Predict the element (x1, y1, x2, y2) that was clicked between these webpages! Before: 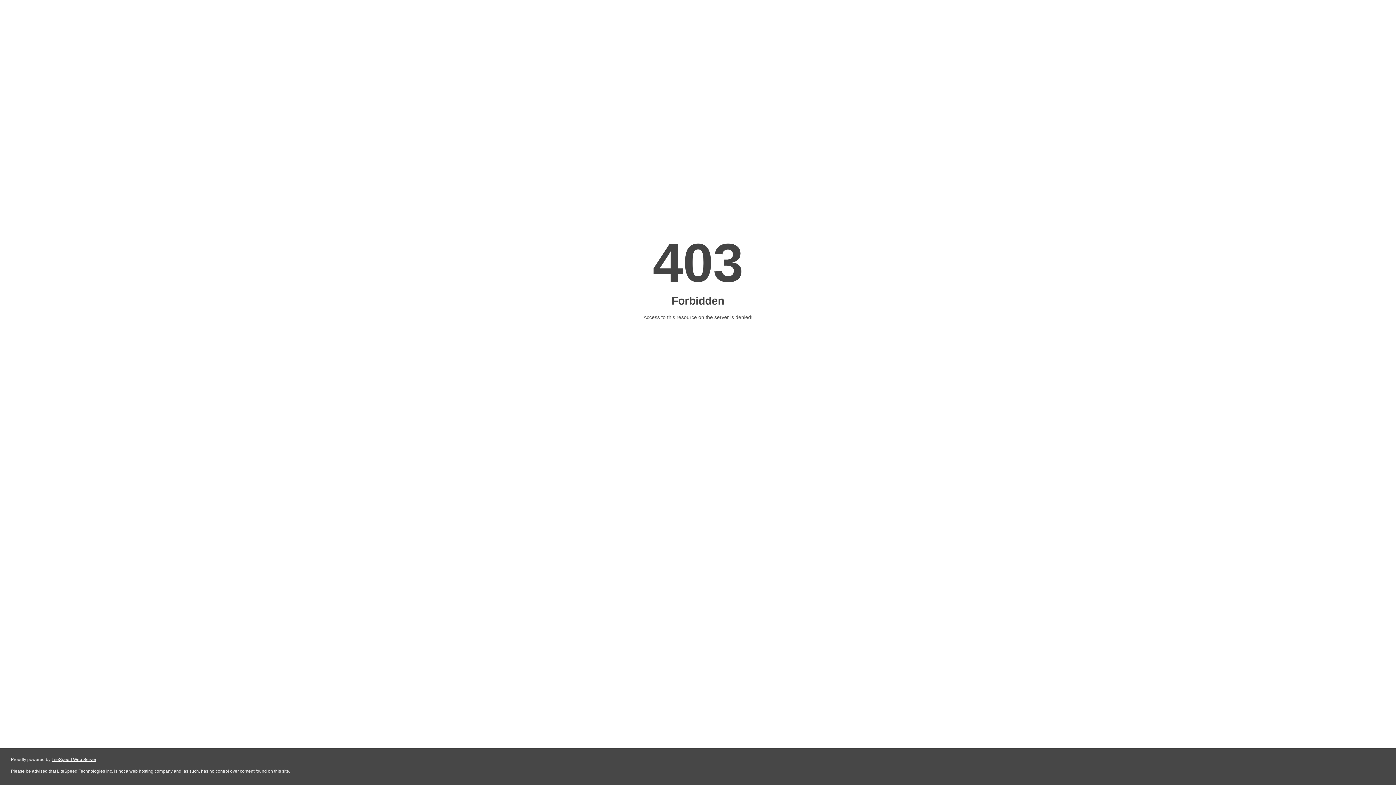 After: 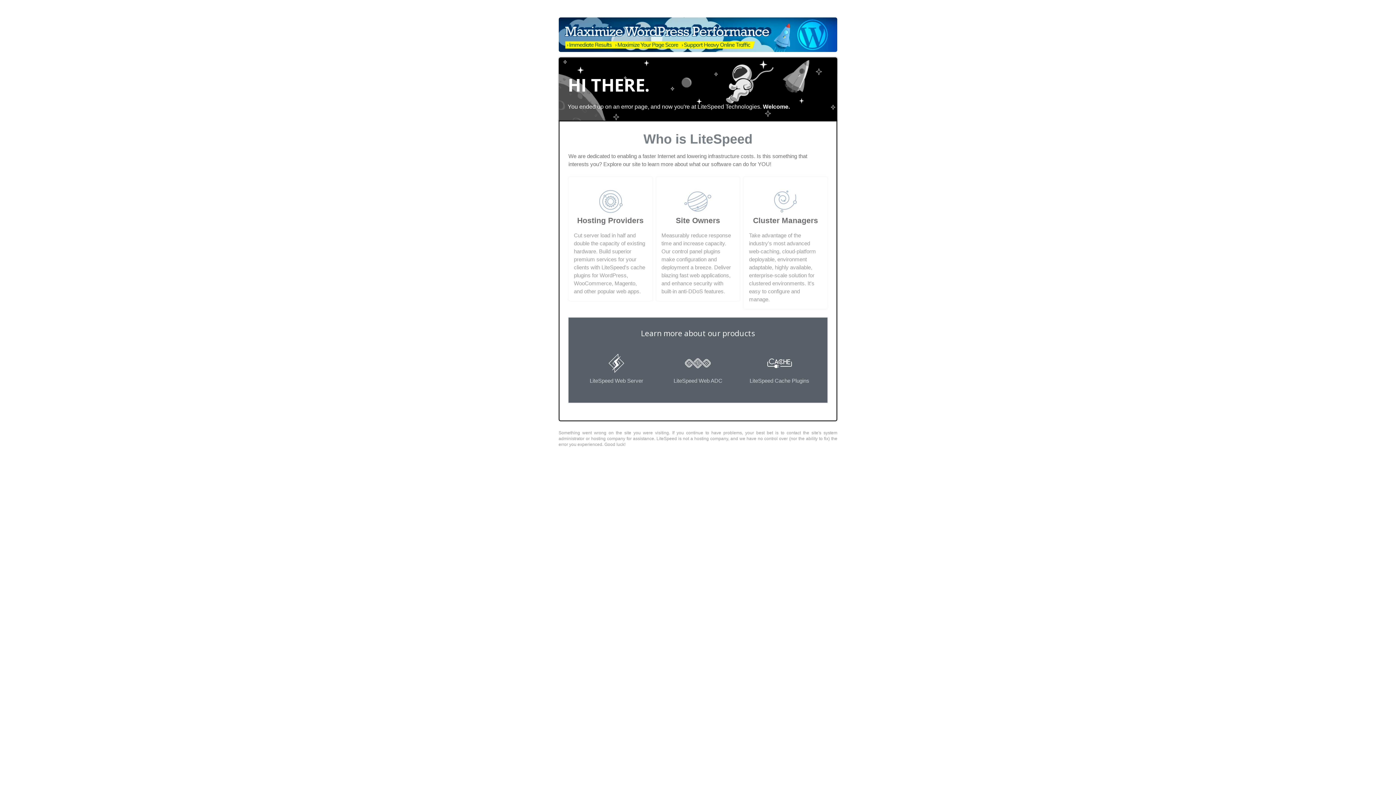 Action: bbox: (51, 757, 96, 762) label: LiteSpeed Web Server